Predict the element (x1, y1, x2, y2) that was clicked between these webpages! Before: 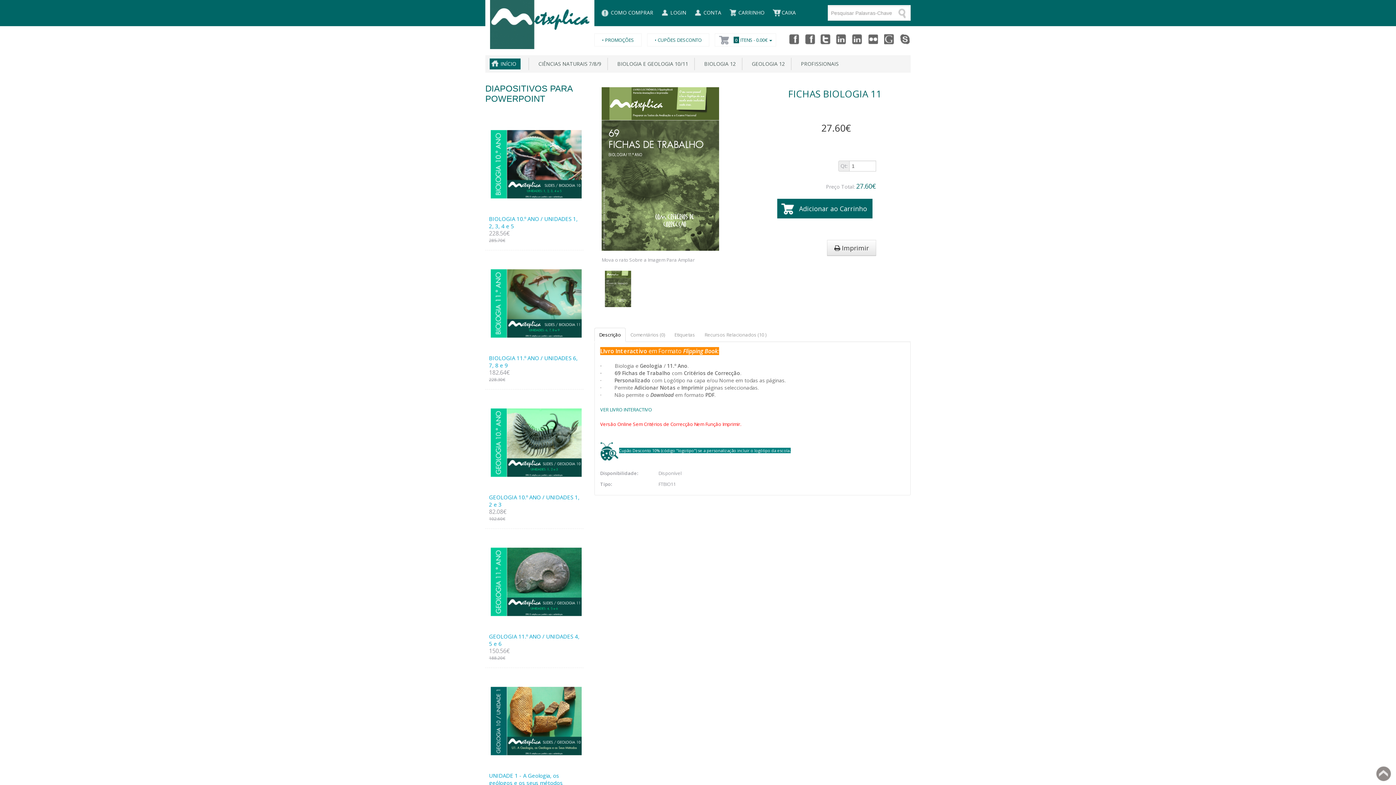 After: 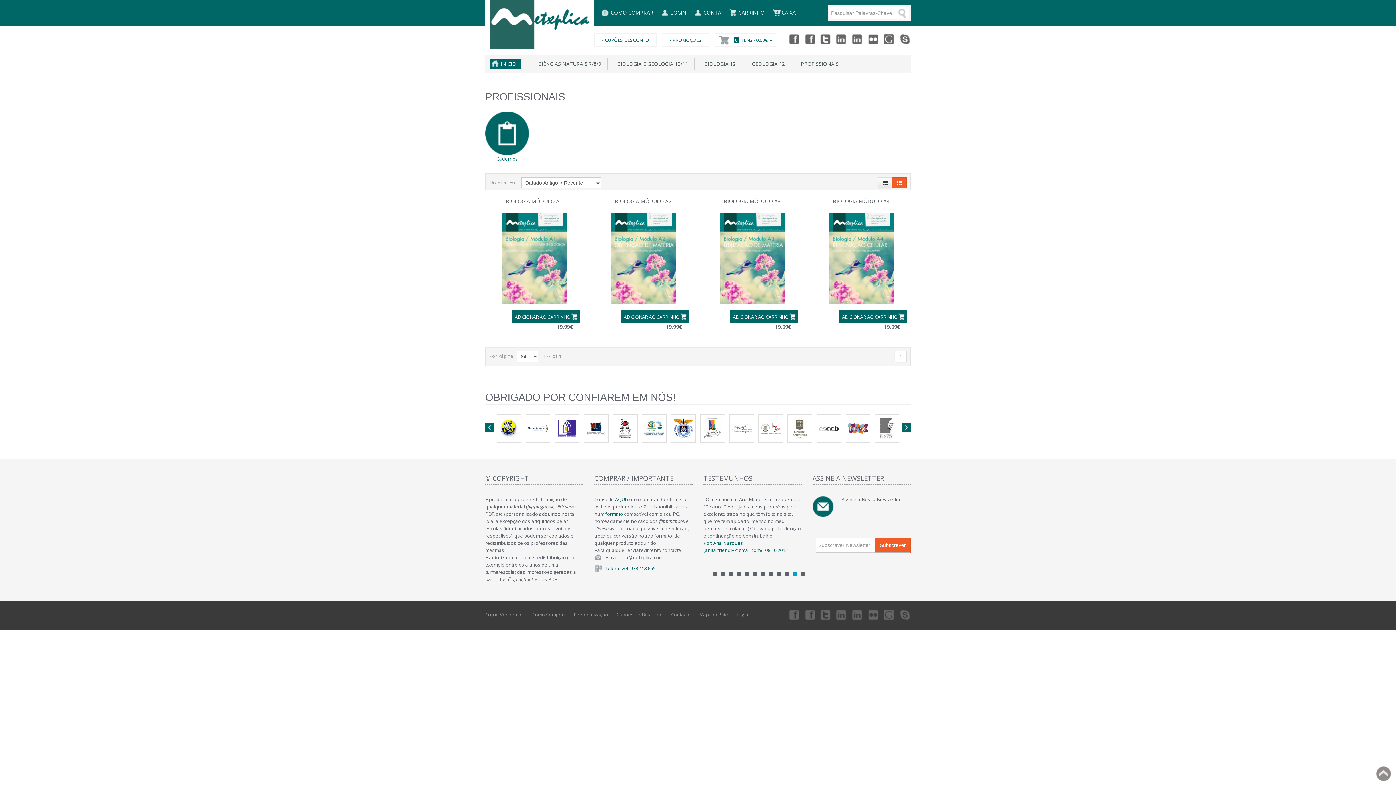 Action: label:   PROFISSIONAIS bbox: (793, 58, 843, 69)